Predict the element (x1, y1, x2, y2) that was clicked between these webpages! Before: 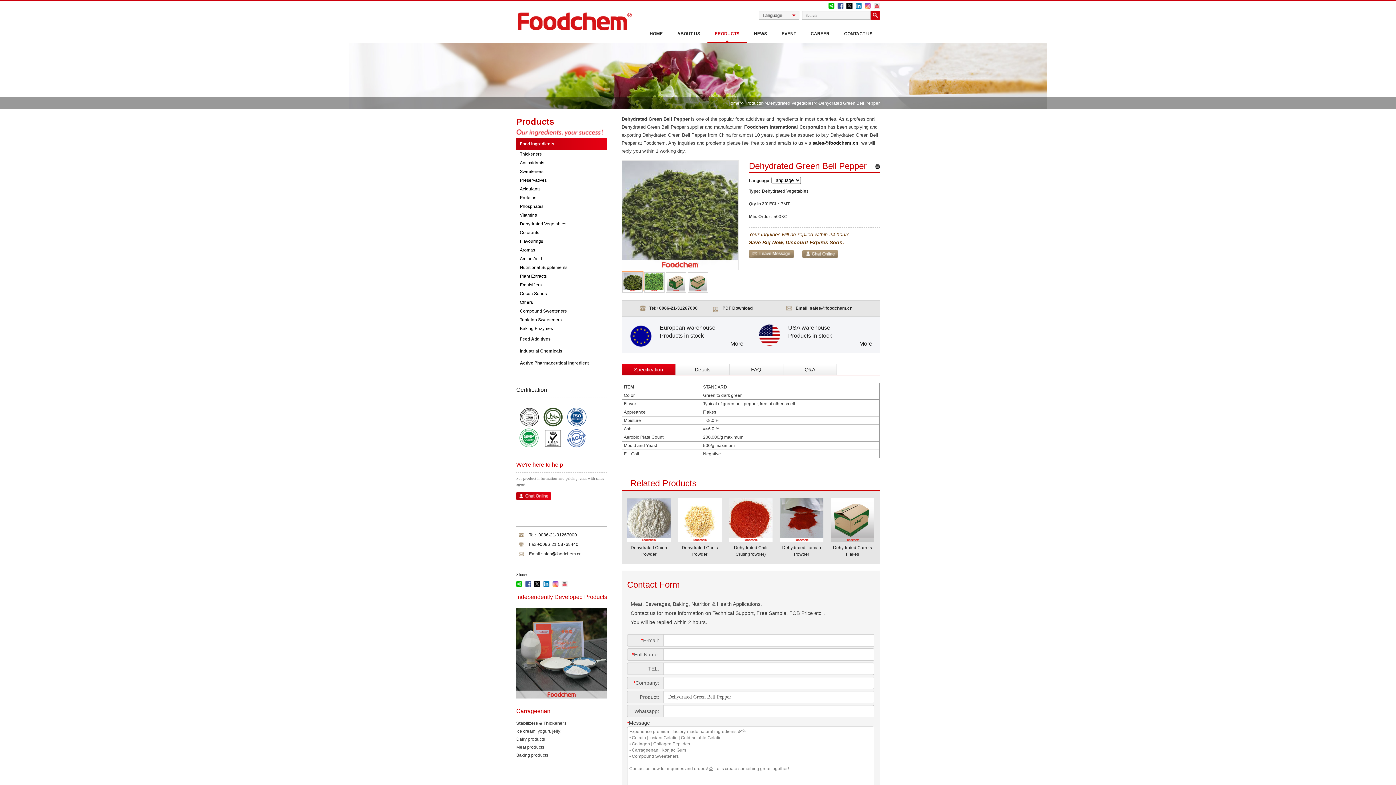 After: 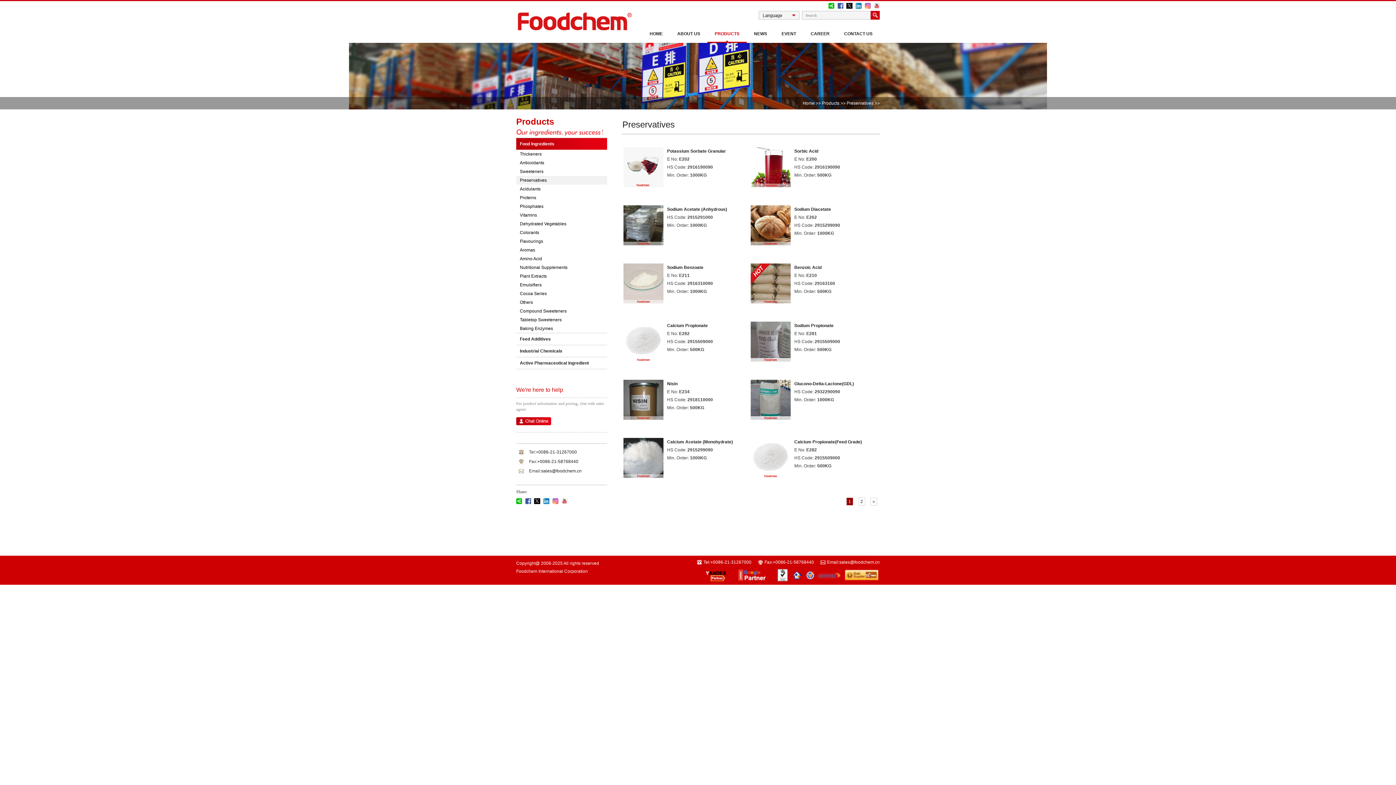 Action: label: Preservatives bbox: (520, 176, 607, 184)